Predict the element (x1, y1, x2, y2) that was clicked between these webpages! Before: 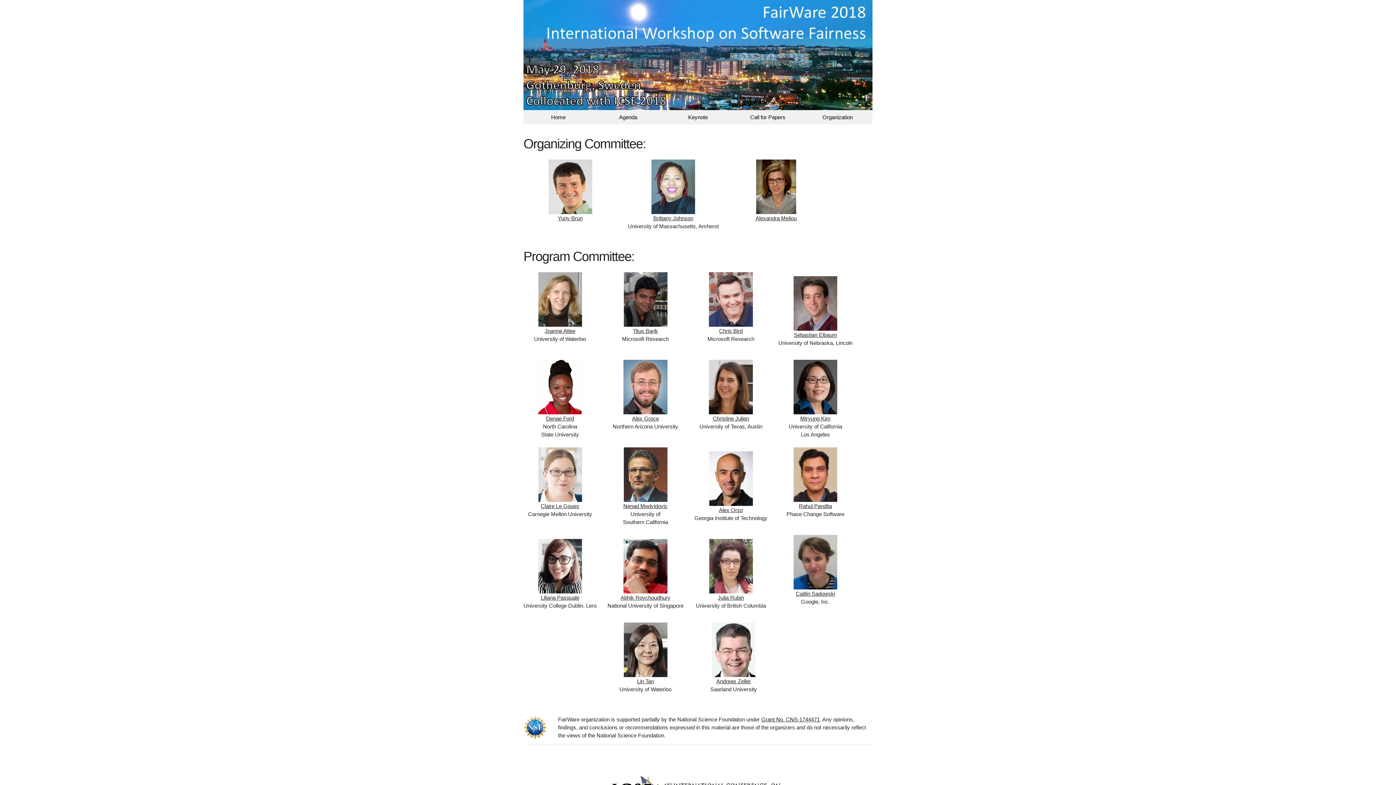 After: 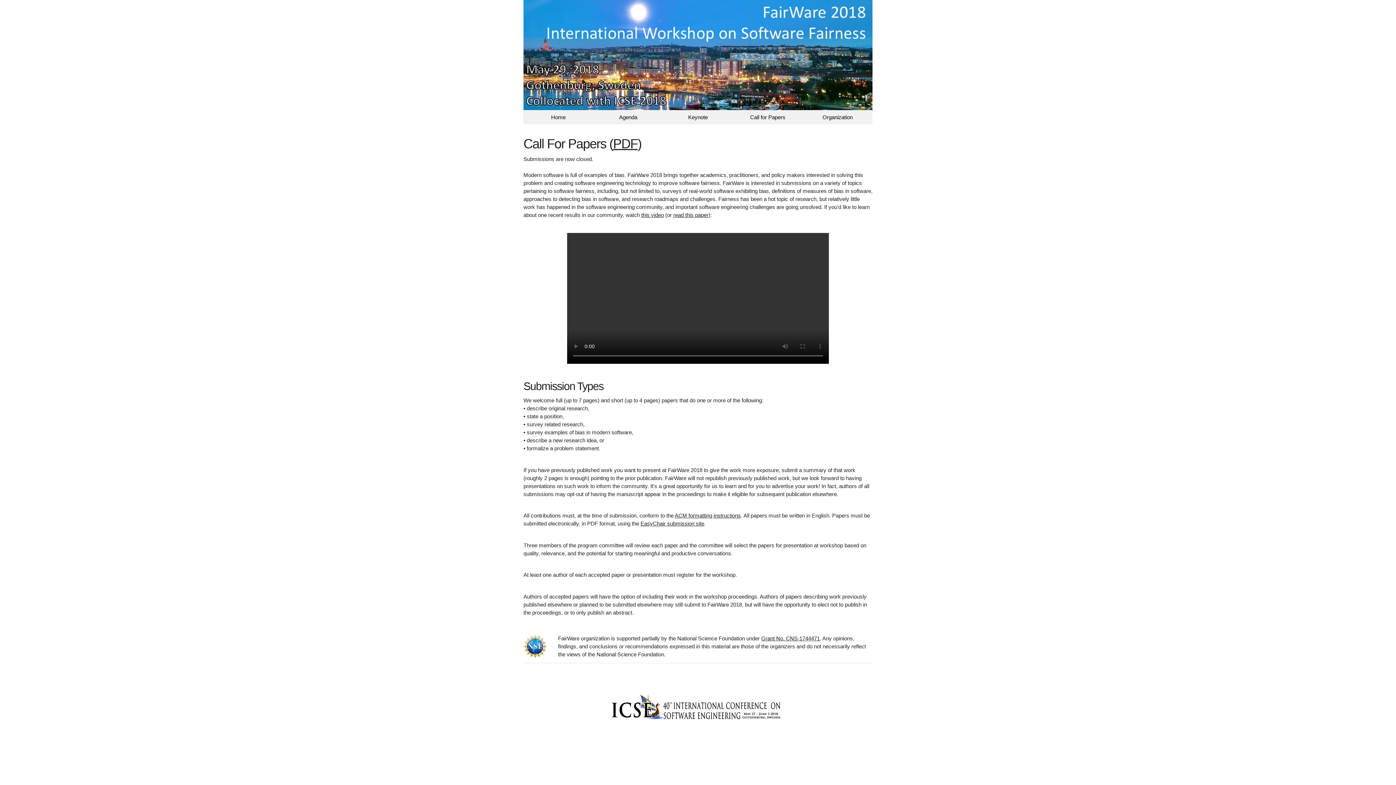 Action: label: Call for Papers bbox: (733, 110, 802, 124)